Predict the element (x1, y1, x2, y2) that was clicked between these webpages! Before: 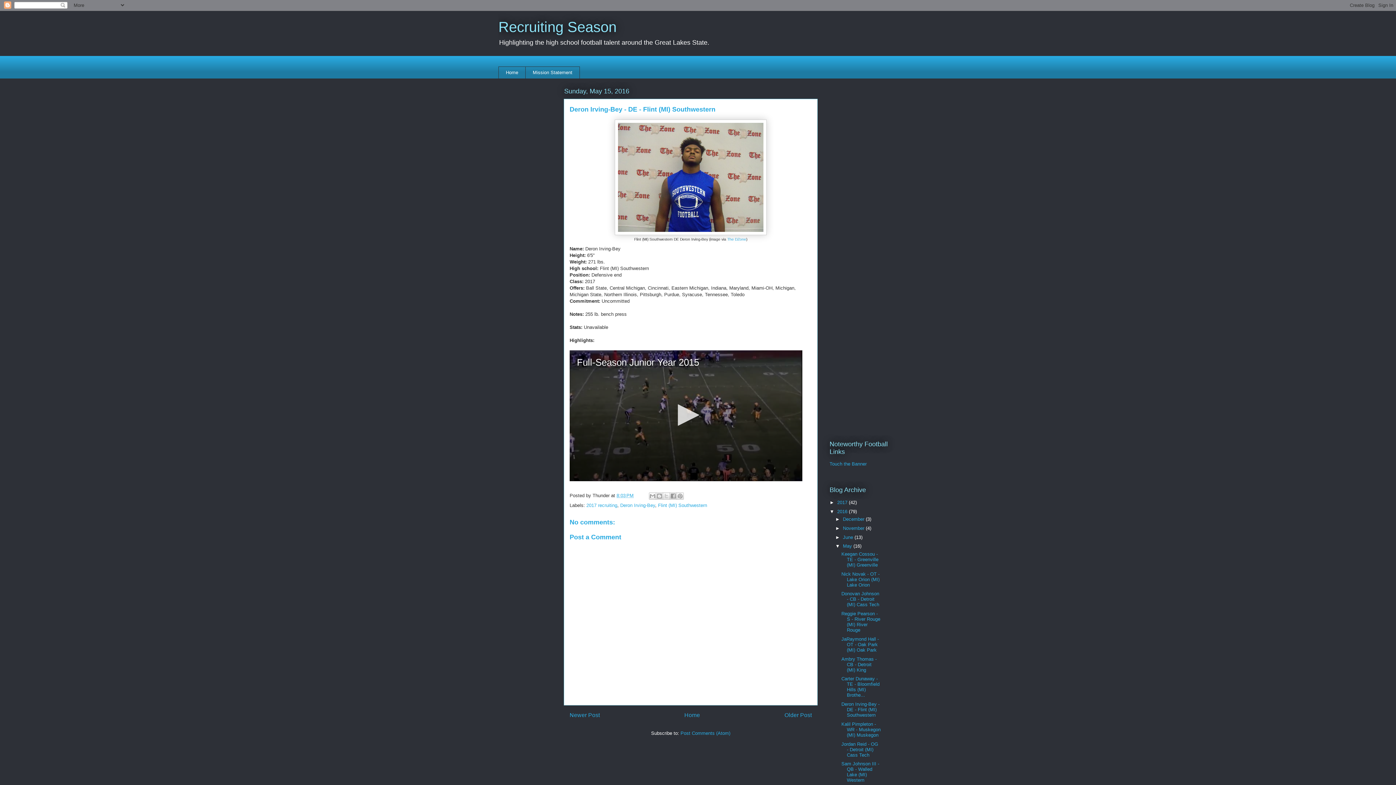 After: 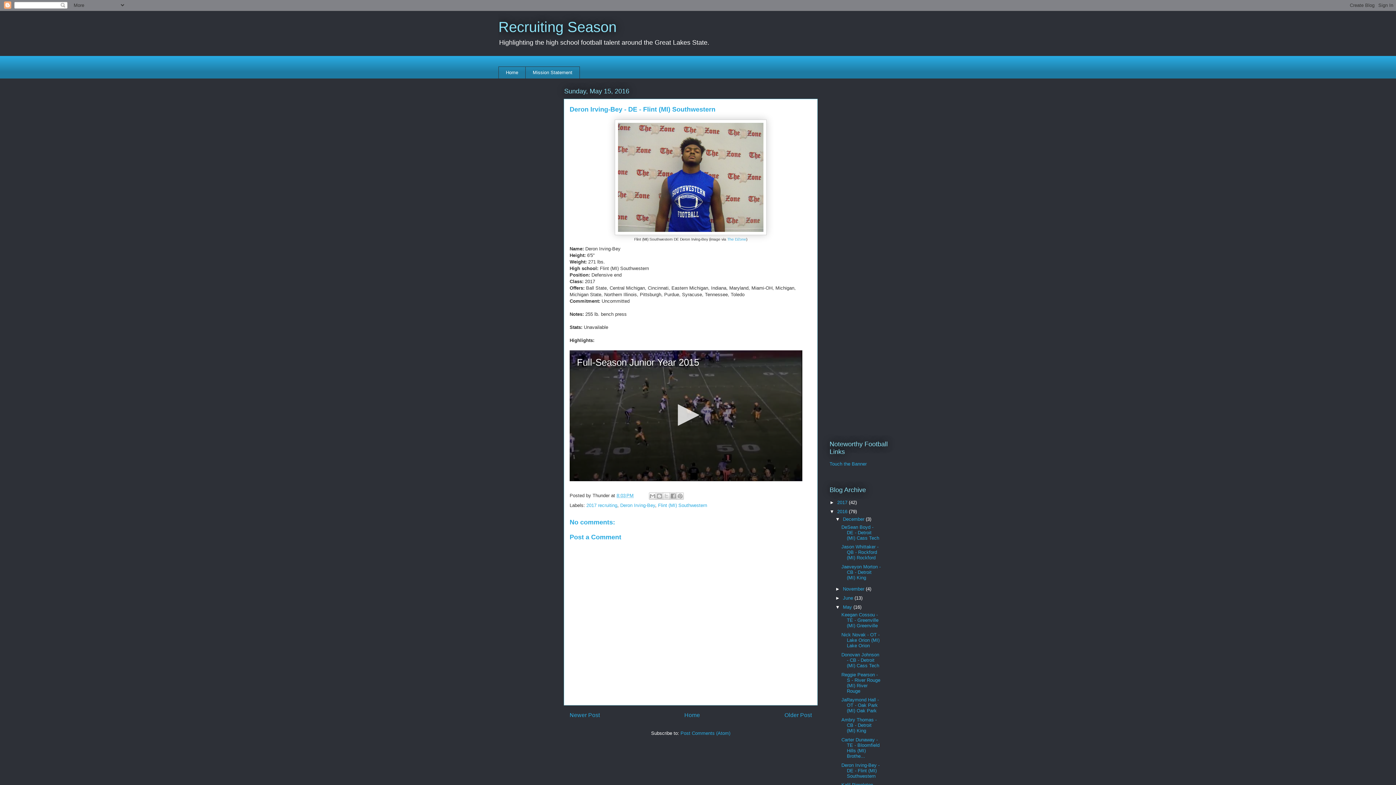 Action: bbox: (835, 516, 843, 522) label: ►  